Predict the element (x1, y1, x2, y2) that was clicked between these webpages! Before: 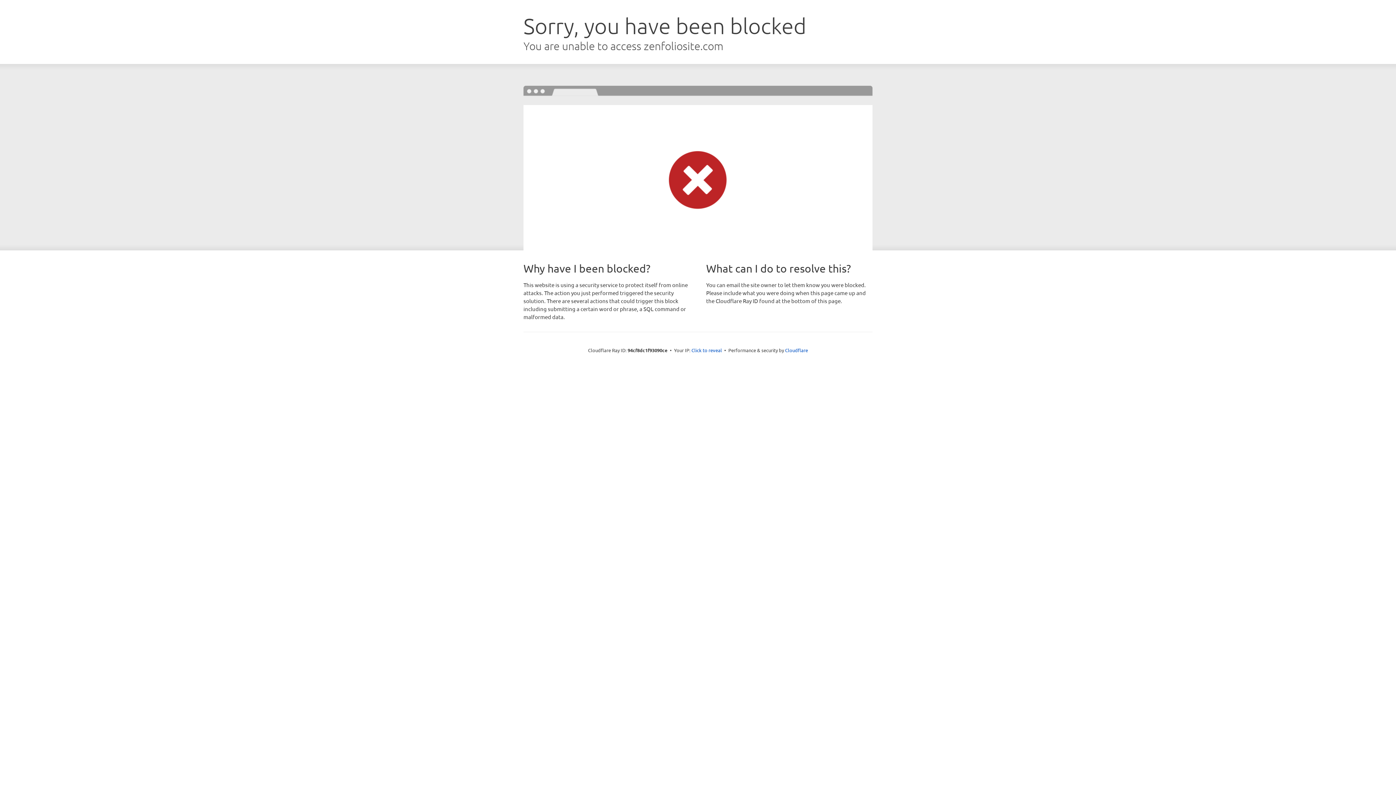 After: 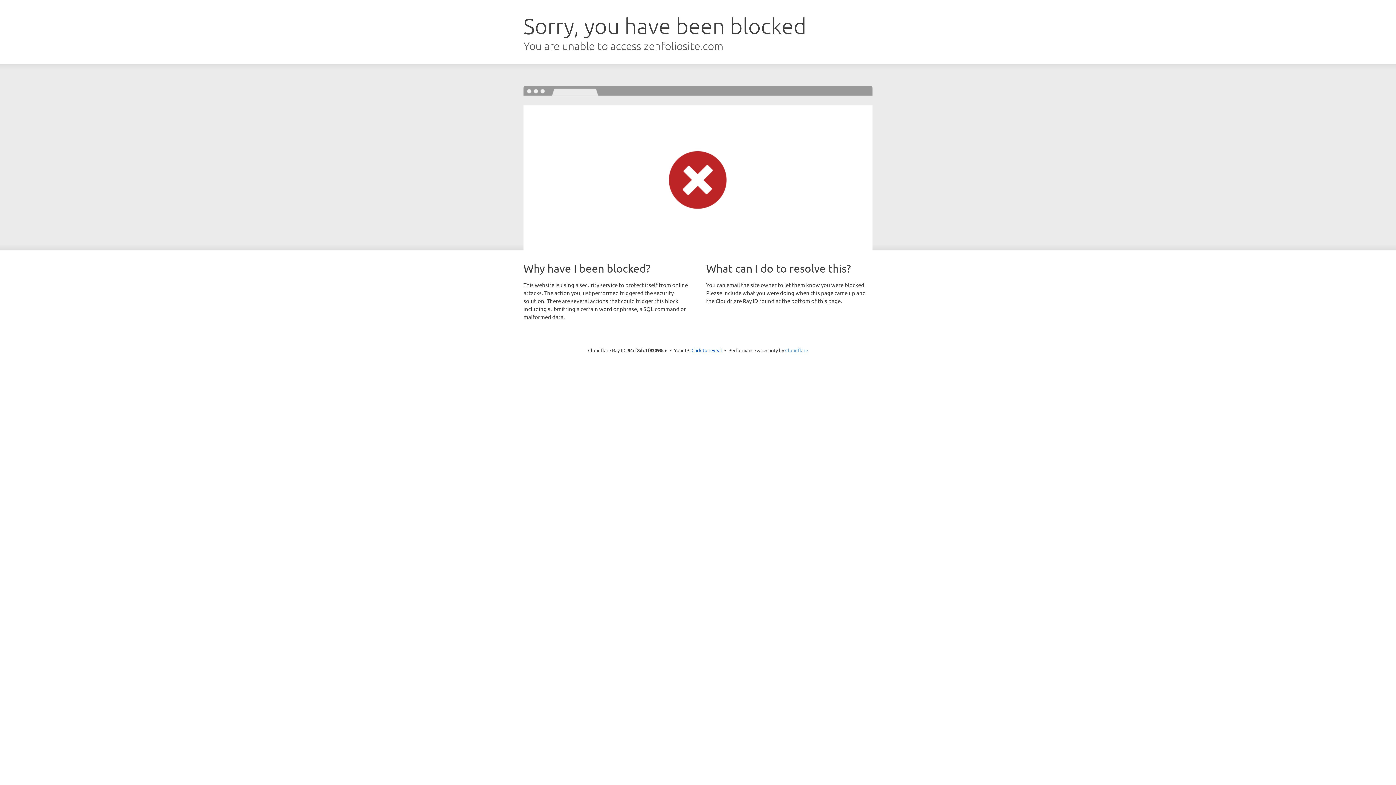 Action: label: Cloudflare bbox: (785, 347, 808, 353)